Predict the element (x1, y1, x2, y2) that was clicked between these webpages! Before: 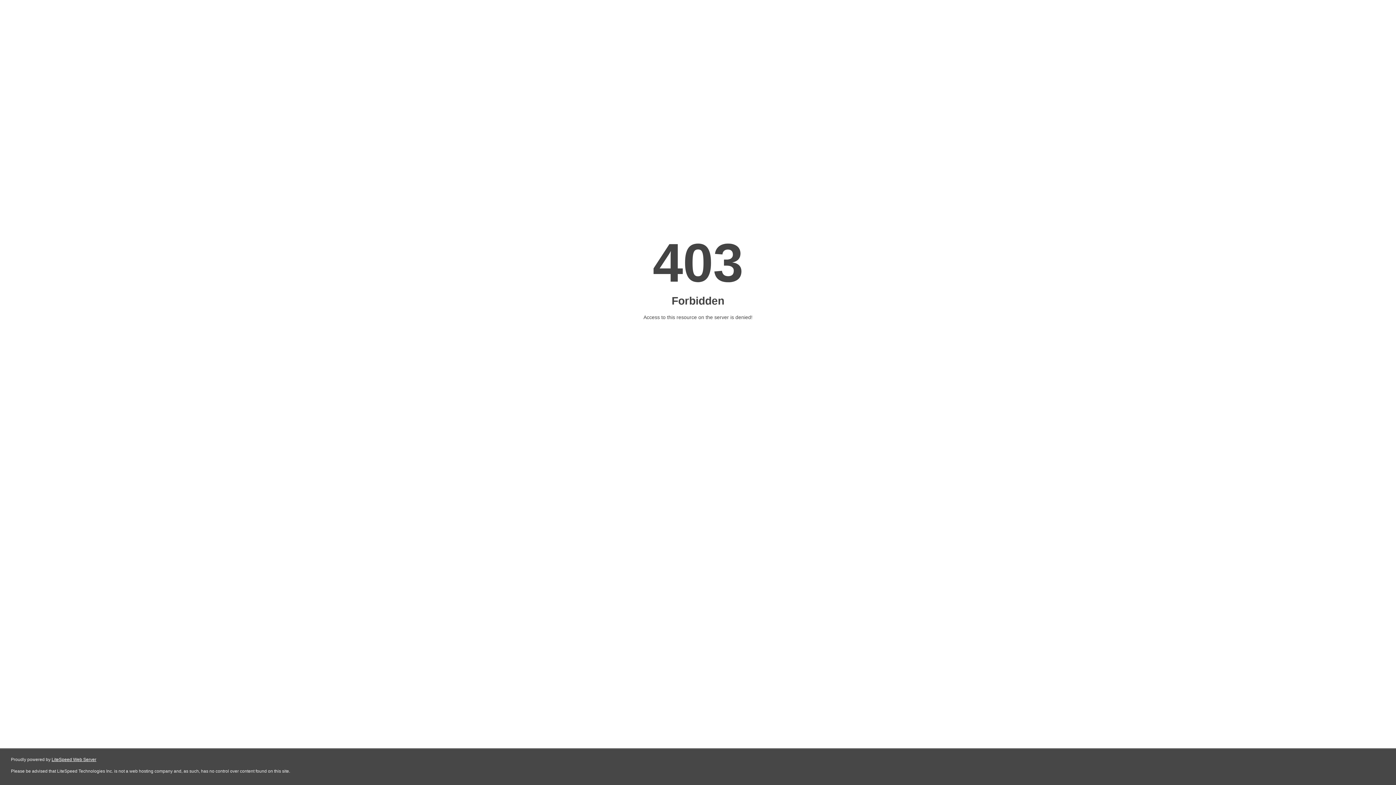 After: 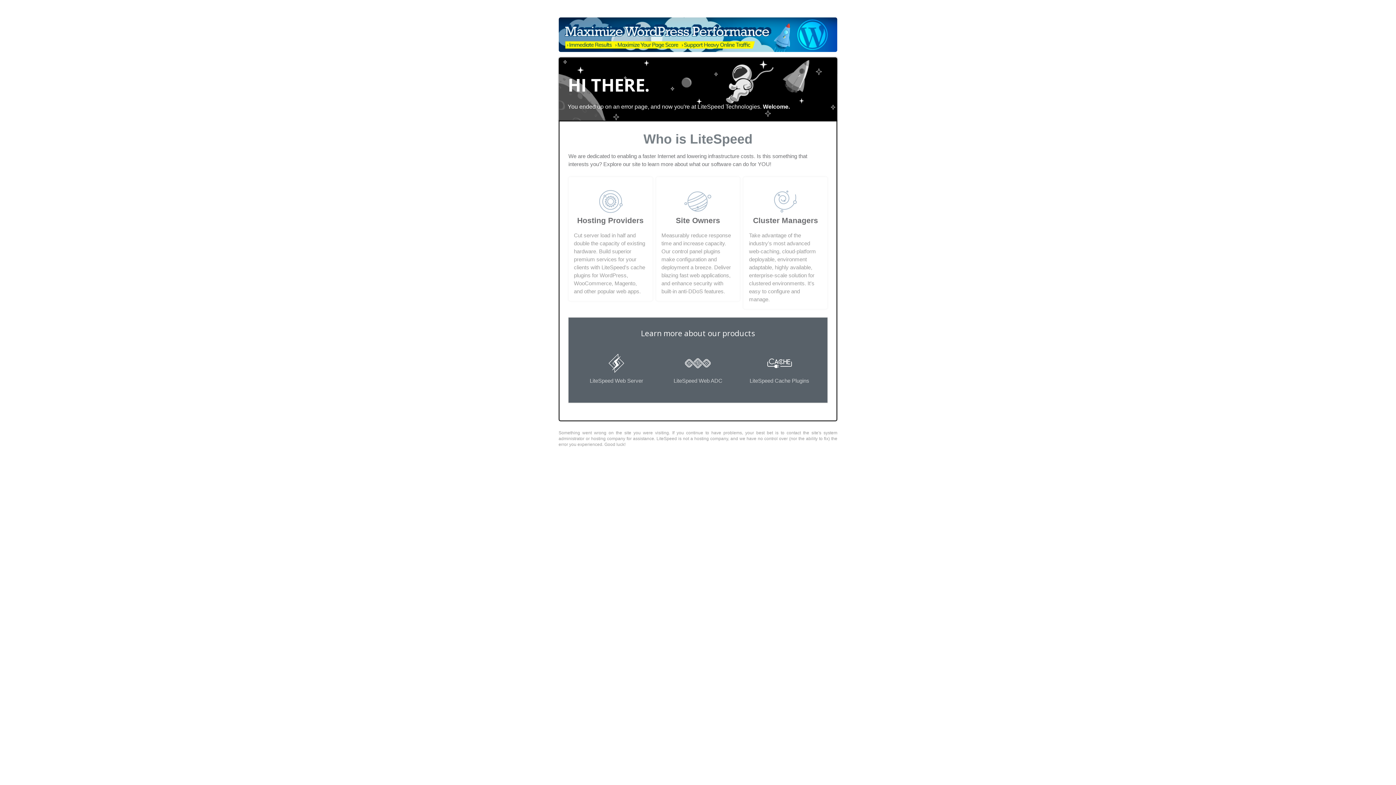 Action: label: LiteSpeed Web Server bbox: (51, 757, 96, 762)